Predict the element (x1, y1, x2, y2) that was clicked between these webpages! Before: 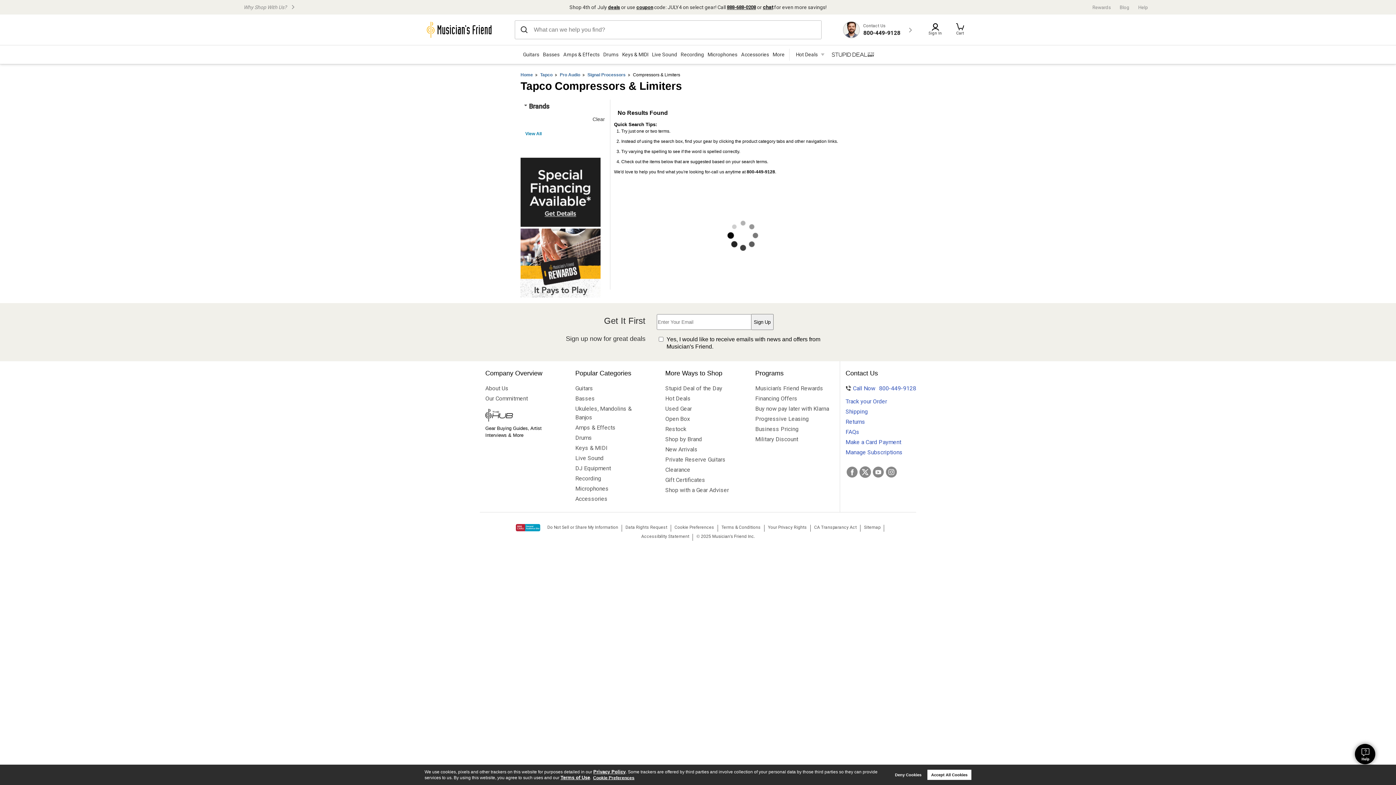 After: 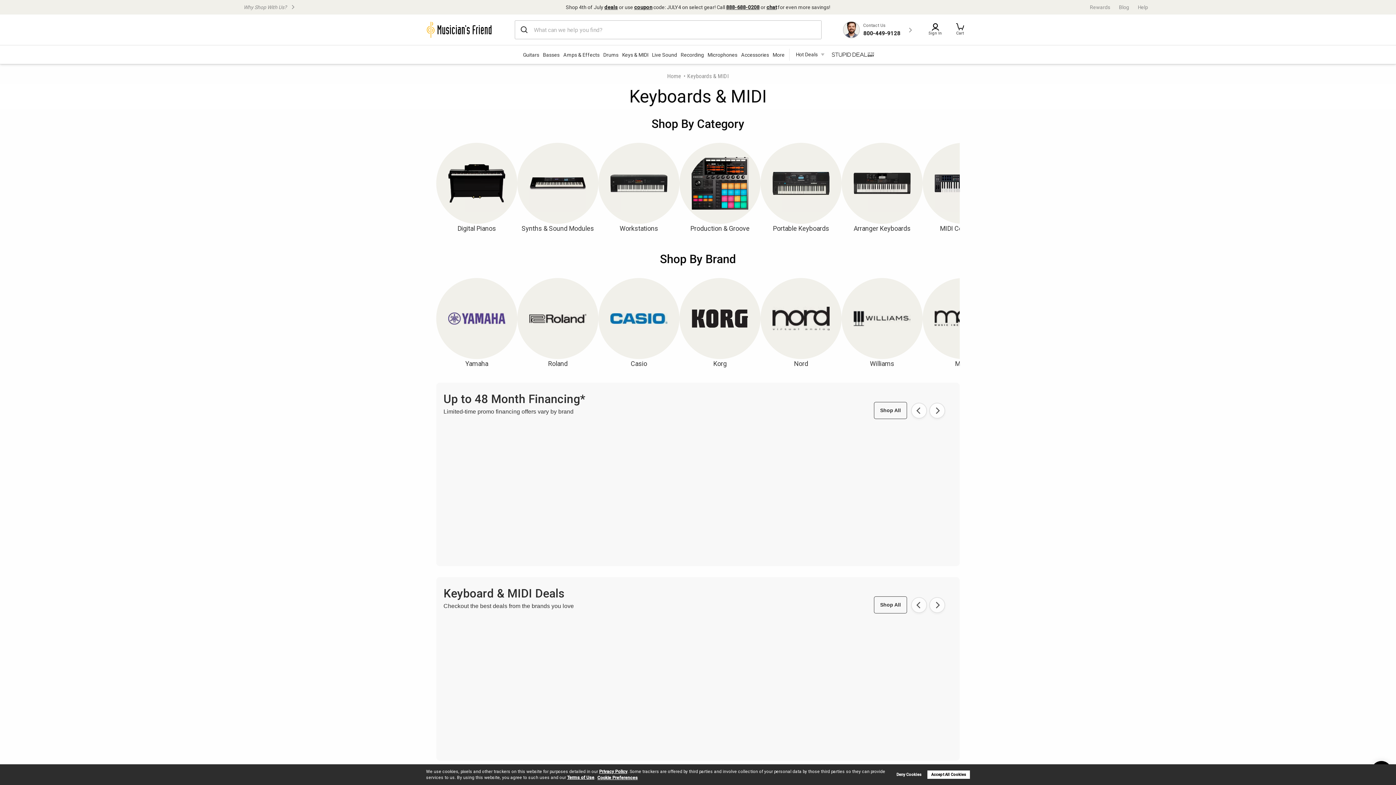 Action: bbox: (575, 444, 637, 452) label: Keys & MIDI